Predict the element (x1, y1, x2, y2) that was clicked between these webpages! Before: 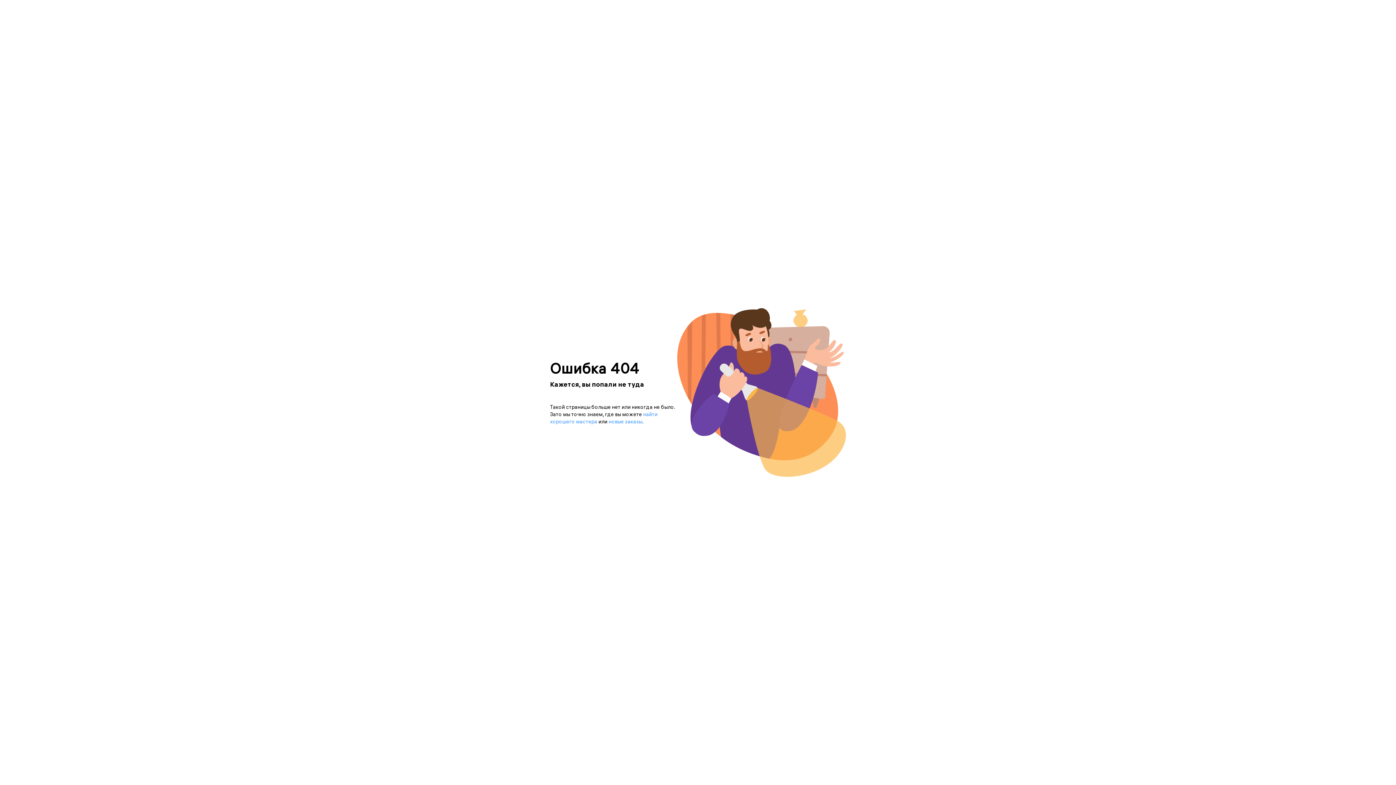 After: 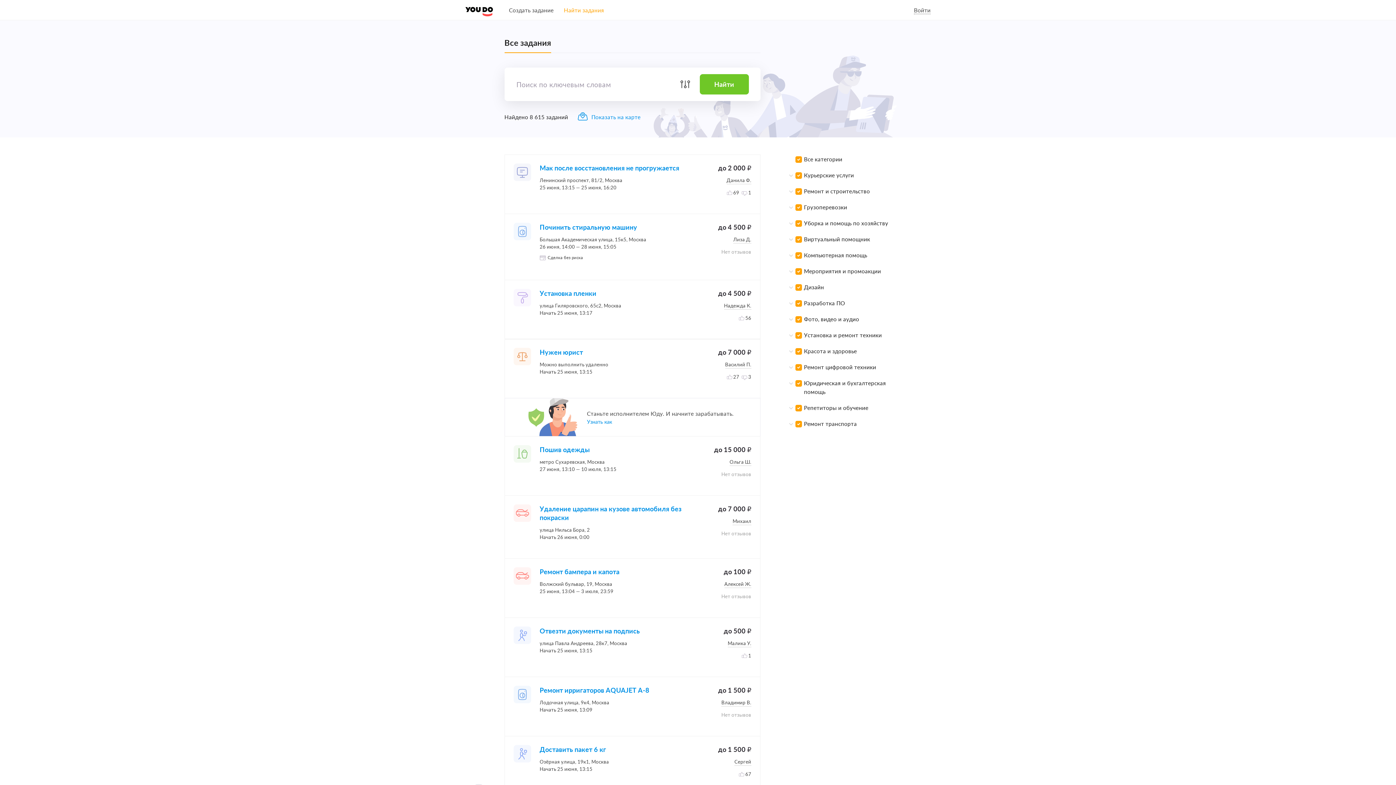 Action: bbox: (608, 418, 642, 425) label: новые заказы